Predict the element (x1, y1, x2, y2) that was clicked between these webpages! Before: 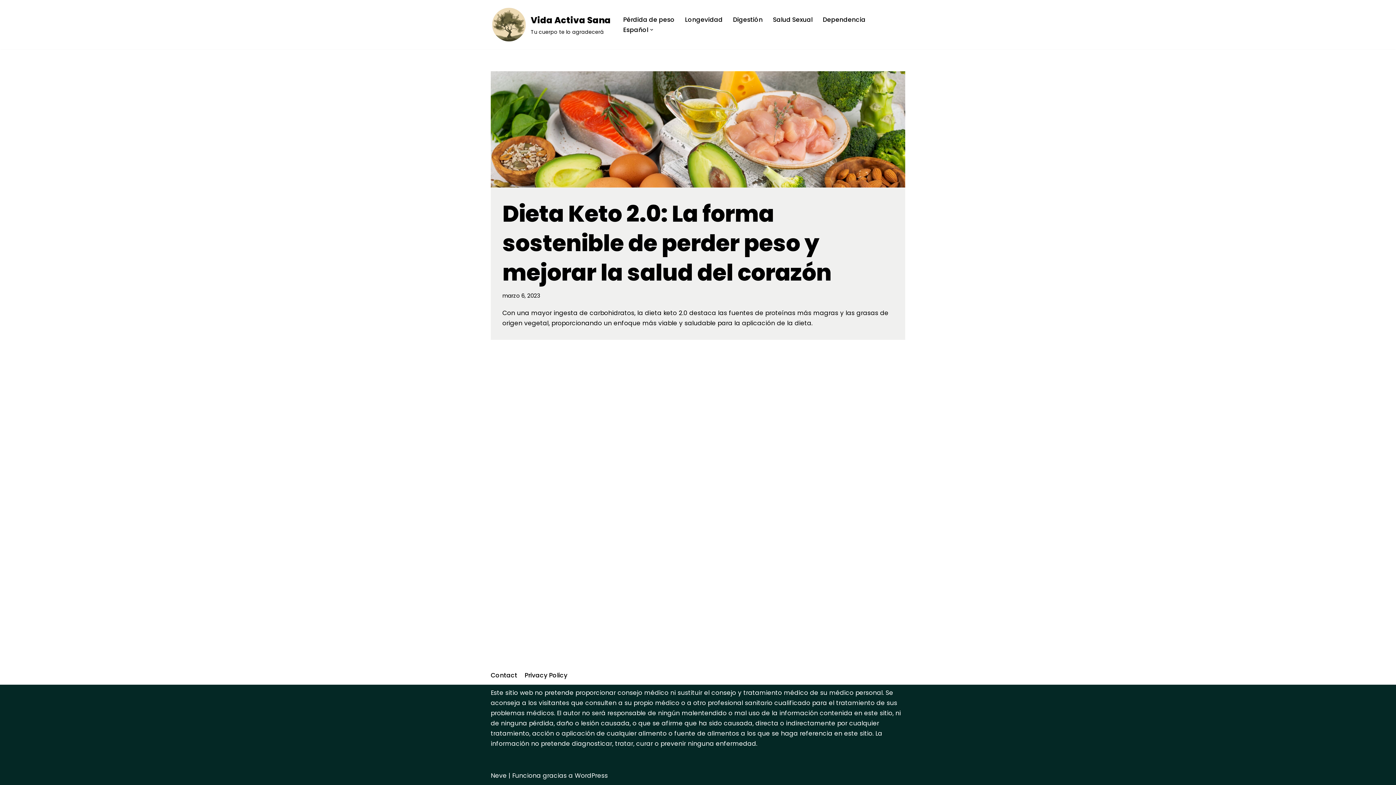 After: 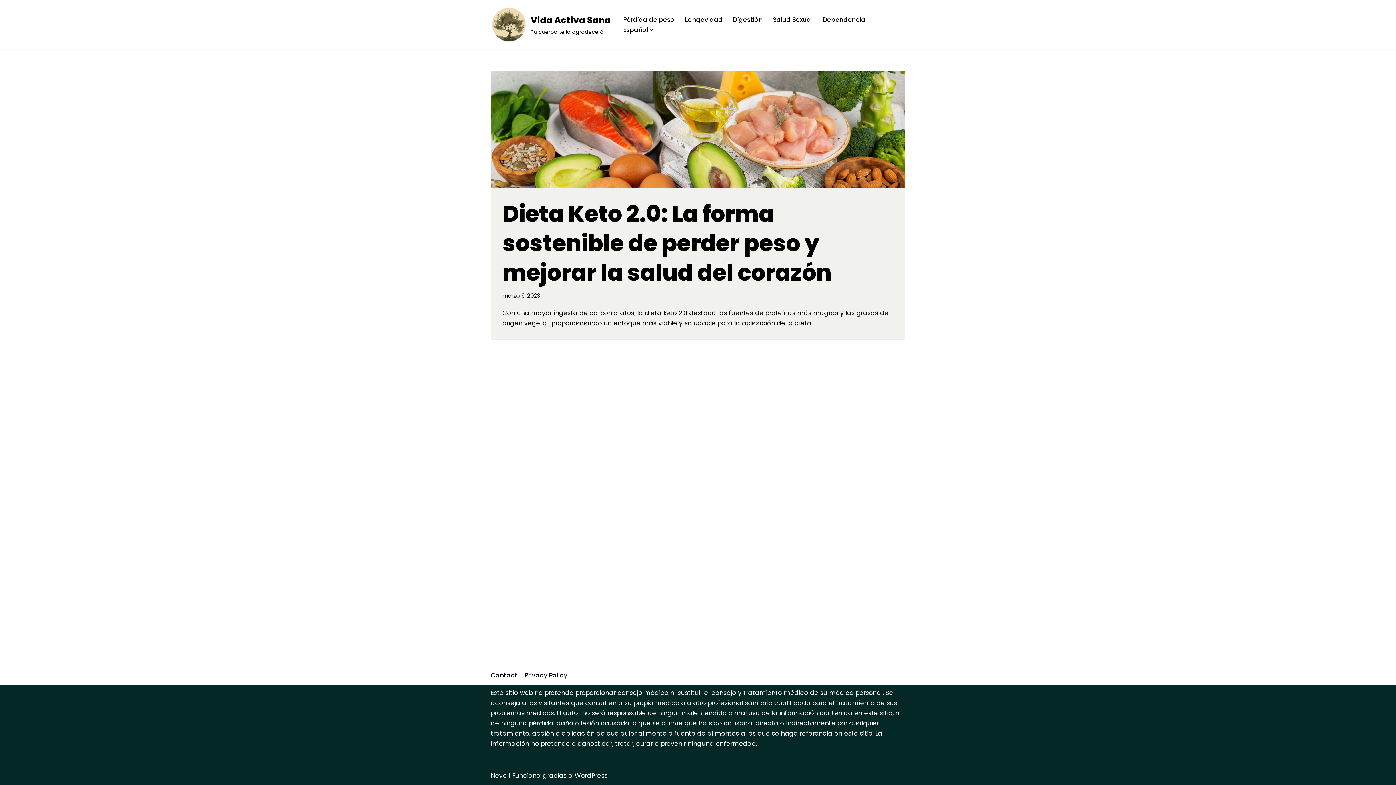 Action: label: Contact bbox: (490, 670, 517, 680)